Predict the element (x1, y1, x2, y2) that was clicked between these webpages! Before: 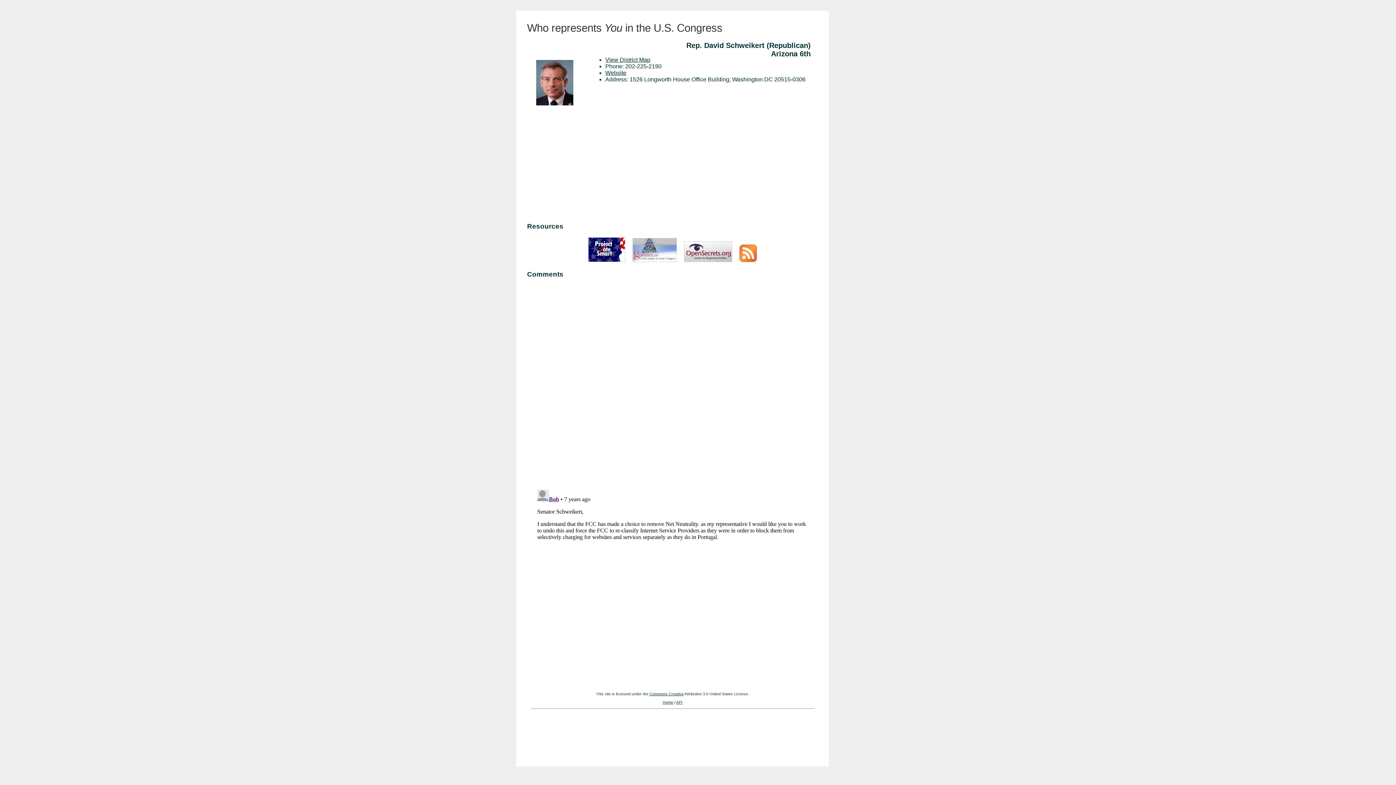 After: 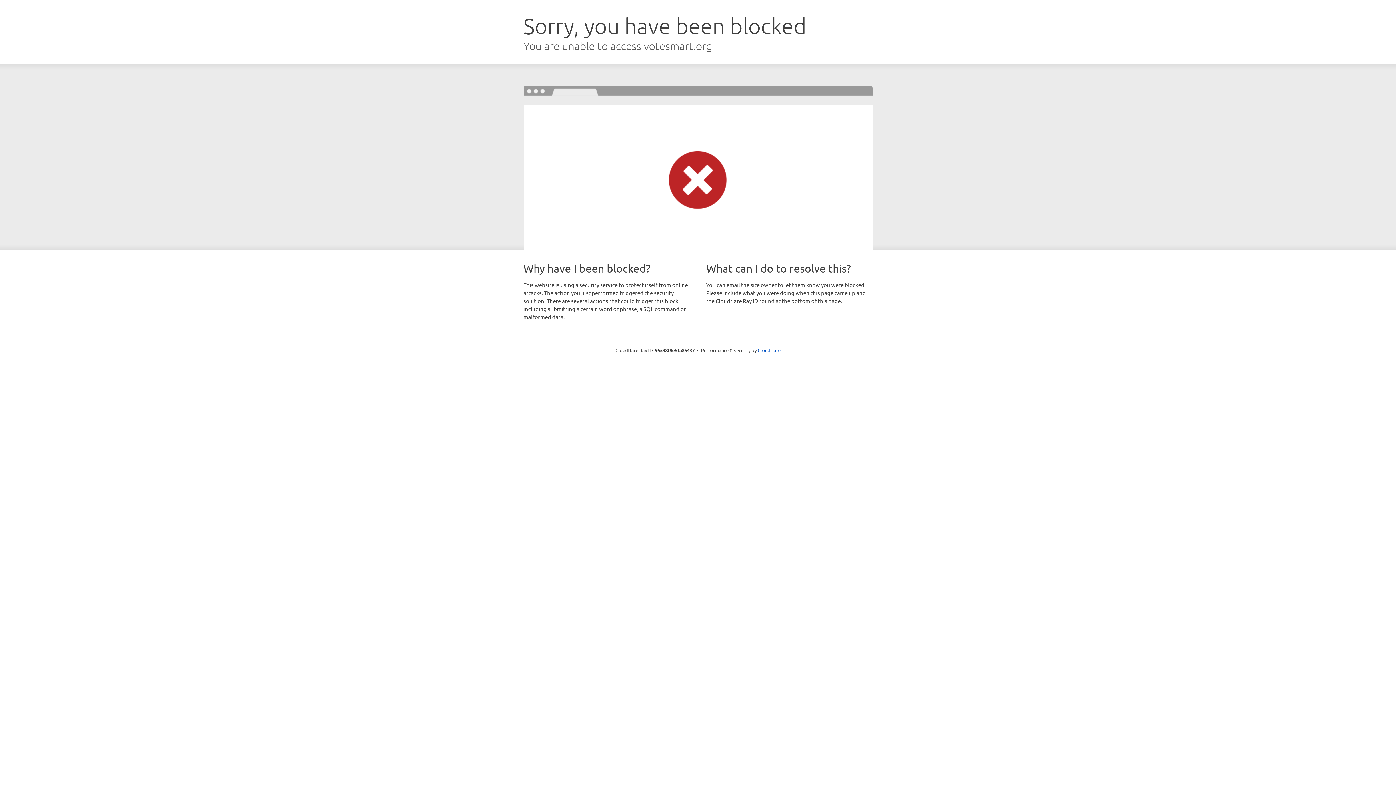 Action: bbox: (584, 257, 629, 263)